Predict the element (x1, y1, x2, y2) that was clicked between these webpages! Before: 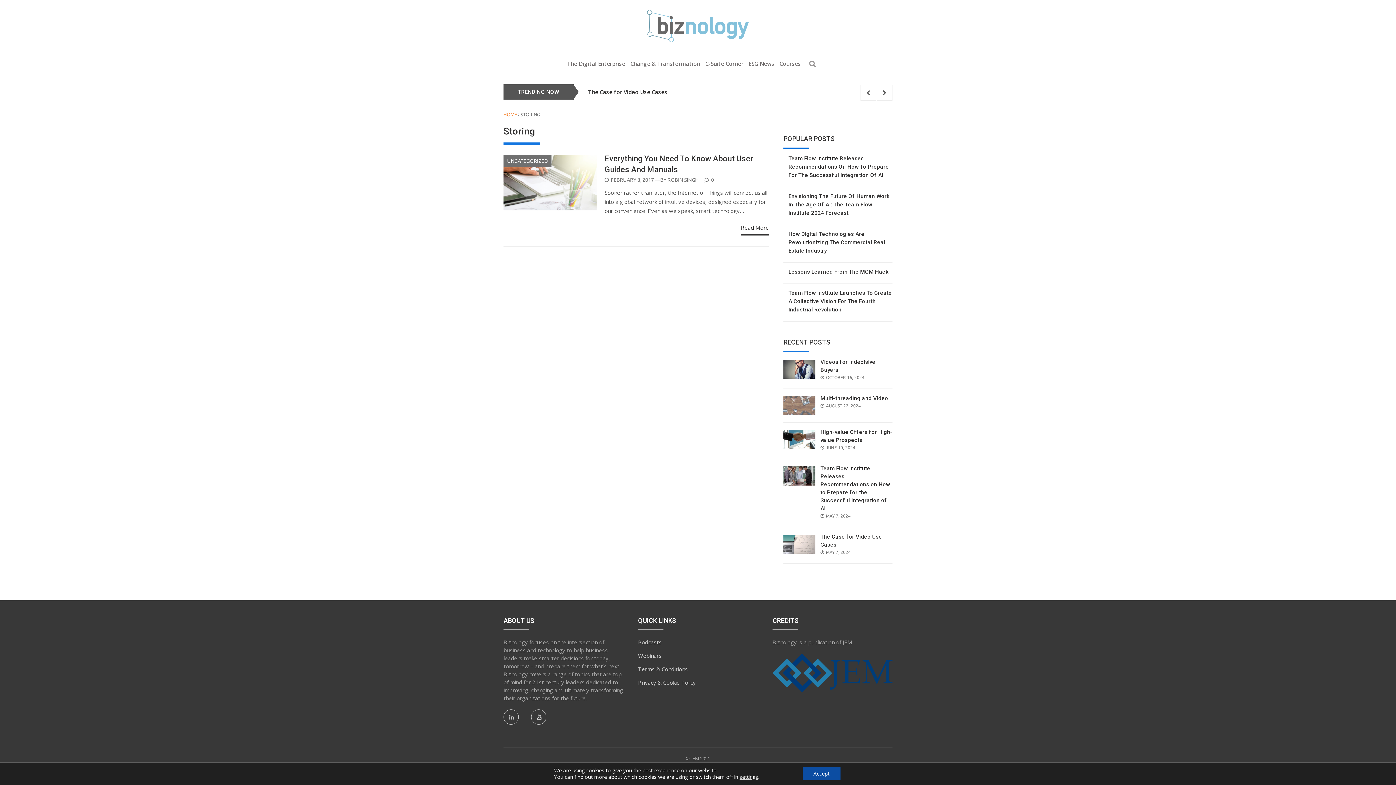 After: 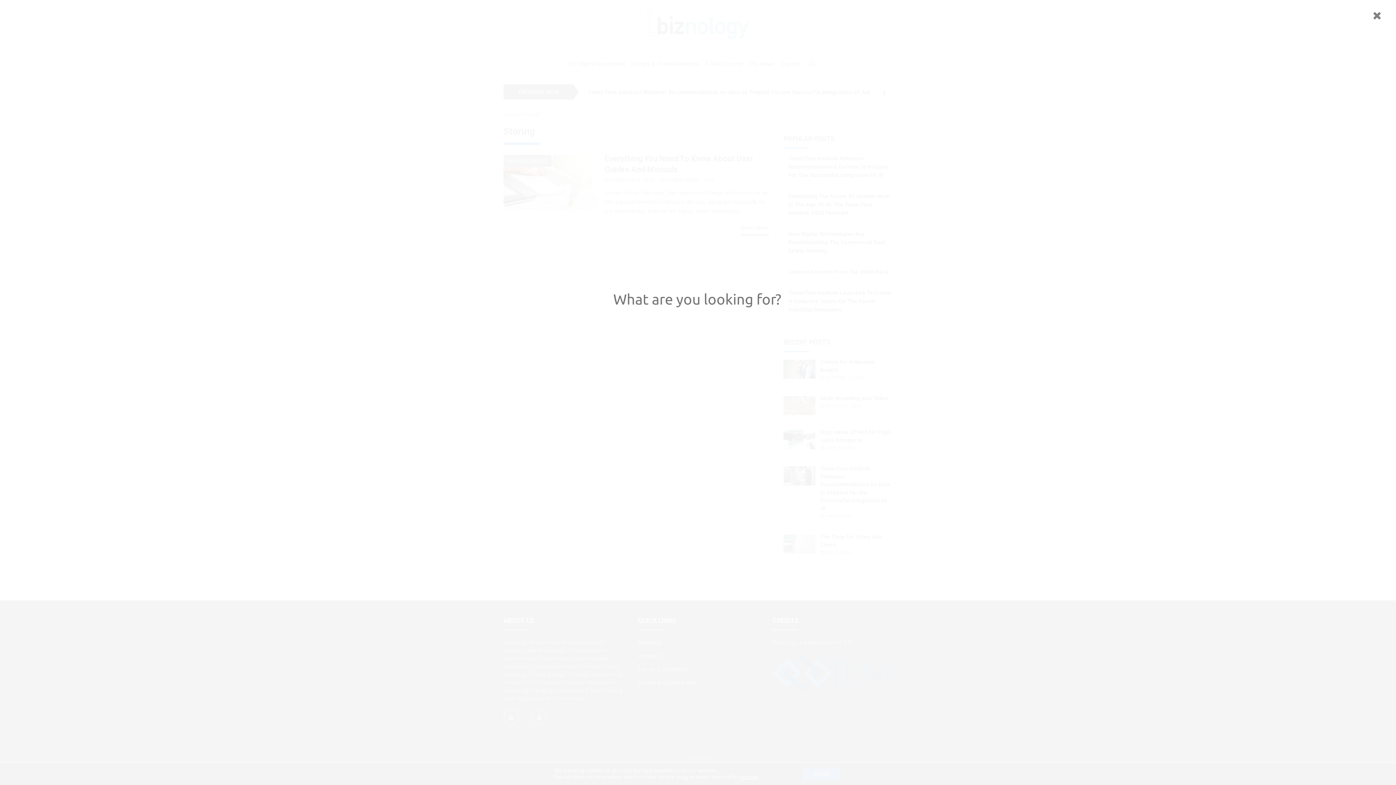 Action: bbox: (806, 56, 819, 70)